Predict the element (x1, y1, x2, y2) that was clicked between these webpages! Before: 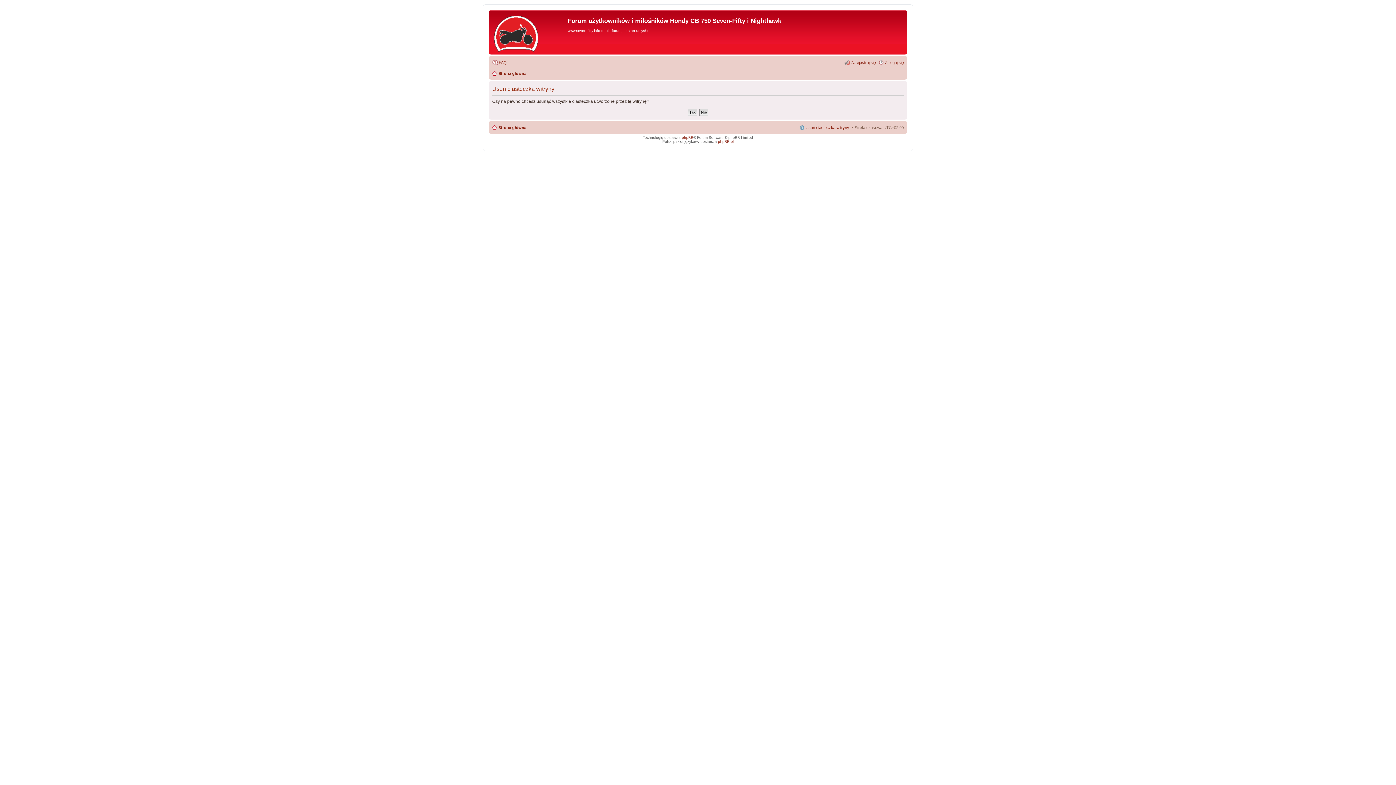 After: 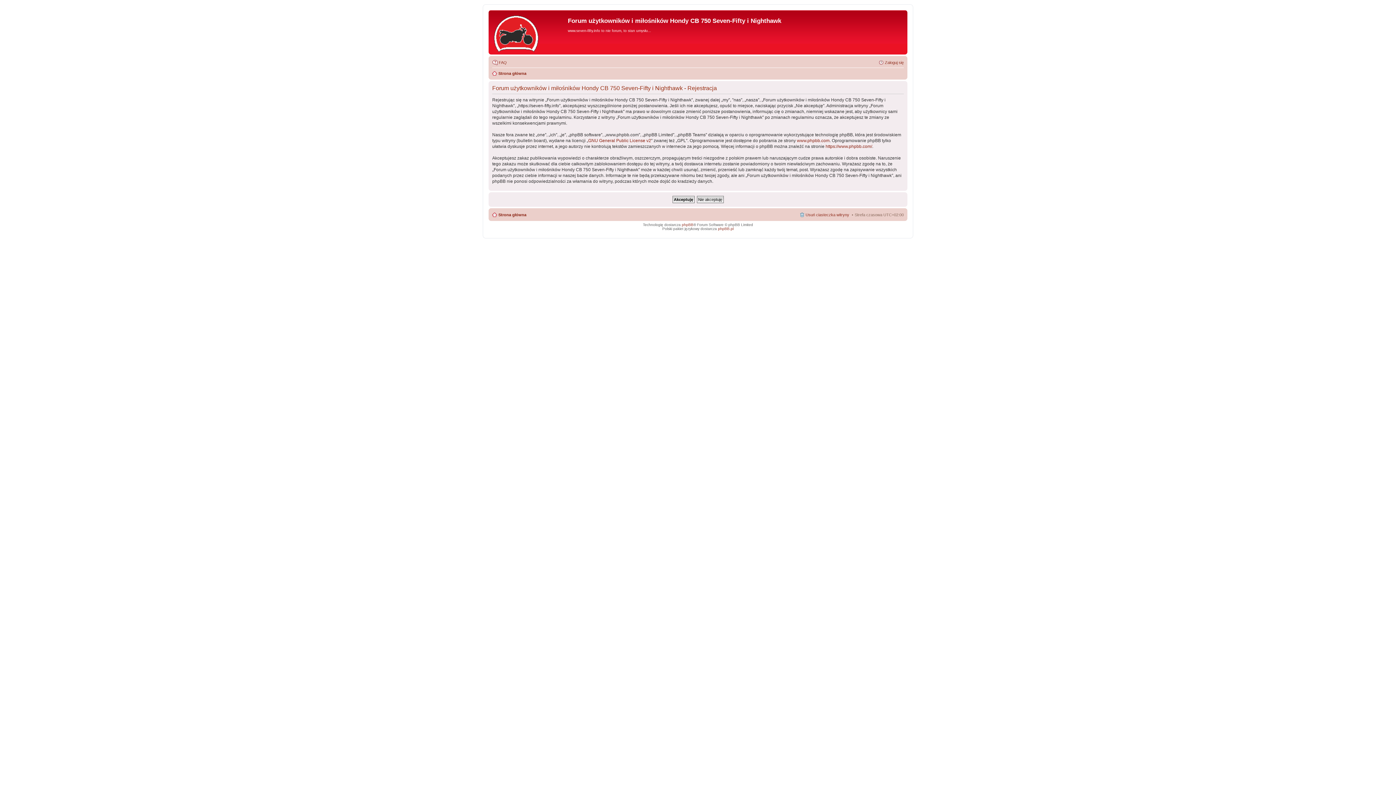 Action: bbox: (844, 58, 876, 66) label: Zarejestruj się